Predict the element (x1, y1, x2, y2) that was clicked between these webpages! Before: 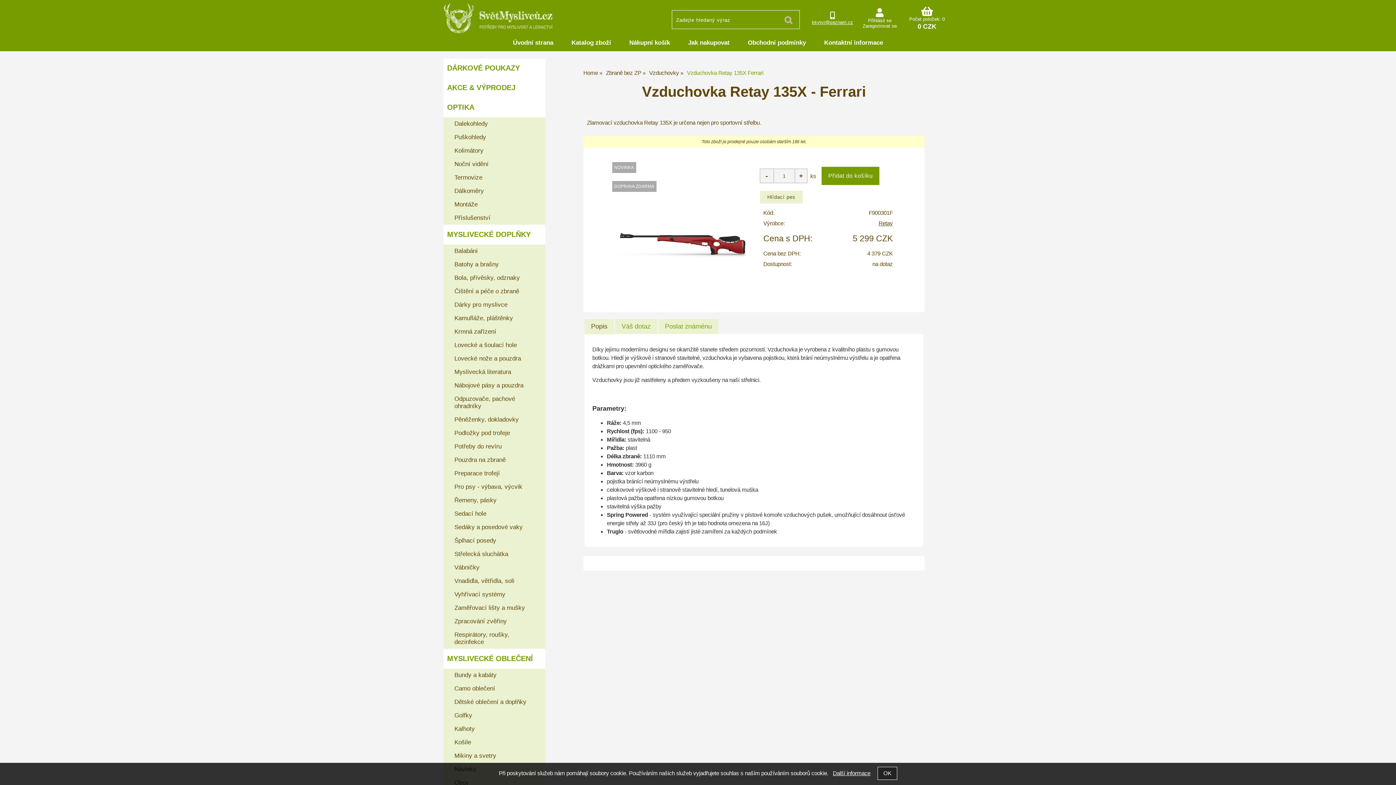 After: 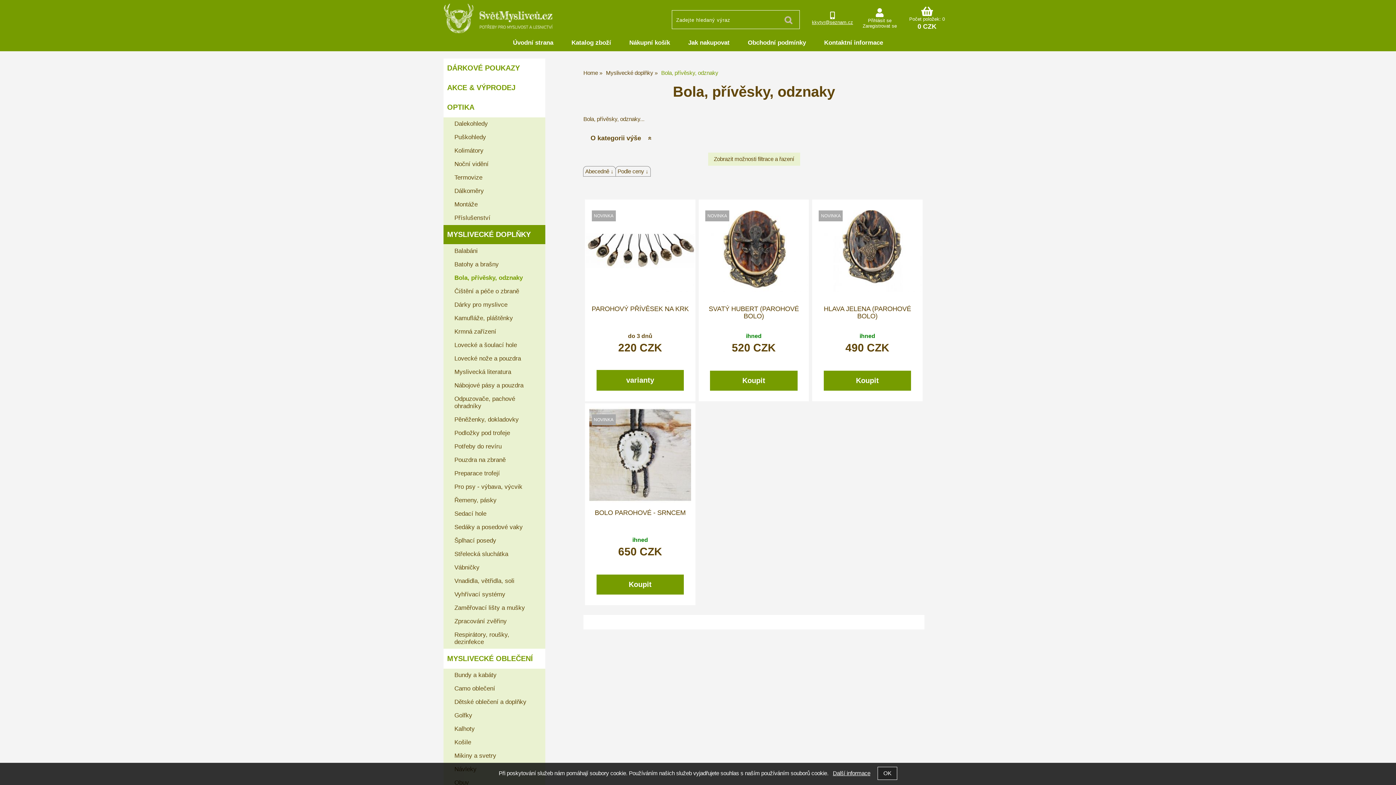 Action: label: Bola, přívěsky, odznaky bbox: (449, 271, 545, 284)